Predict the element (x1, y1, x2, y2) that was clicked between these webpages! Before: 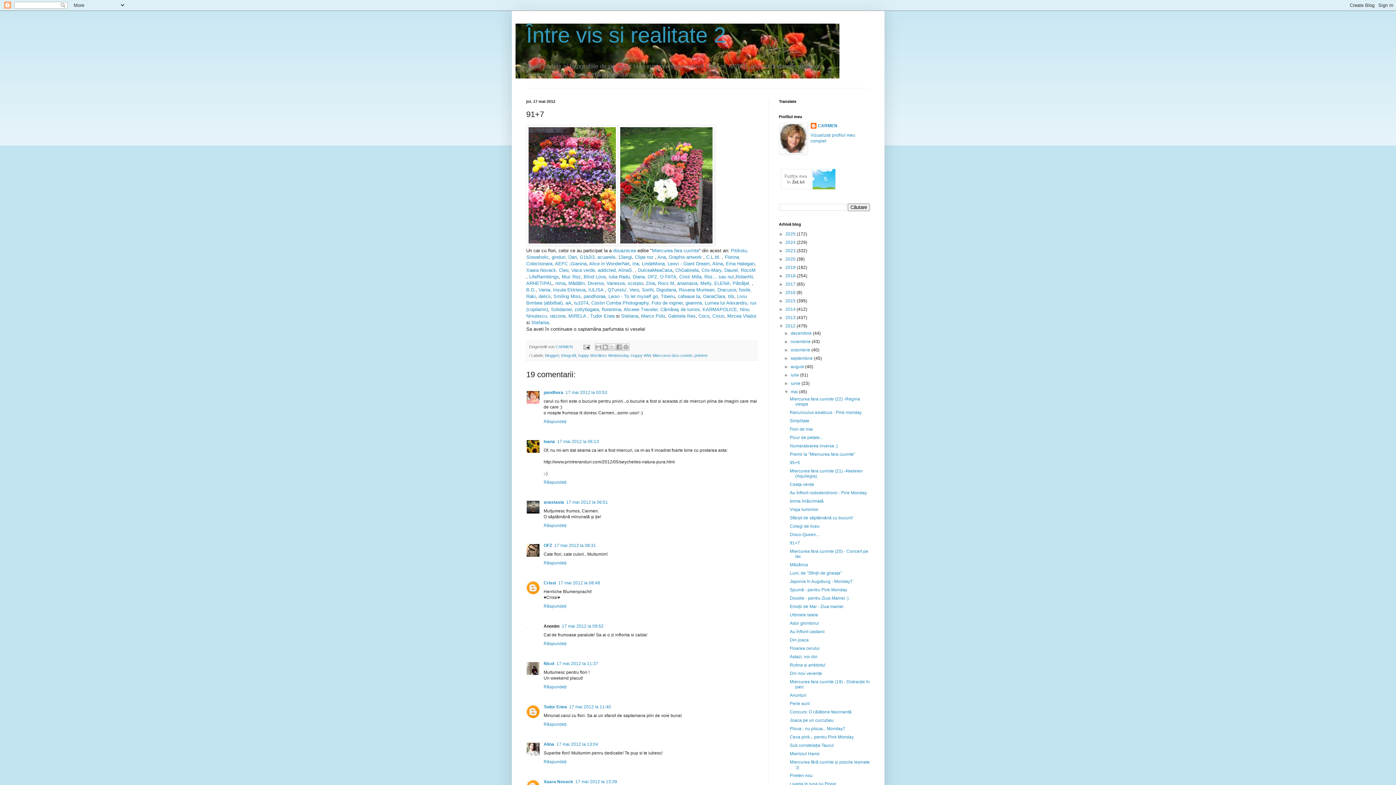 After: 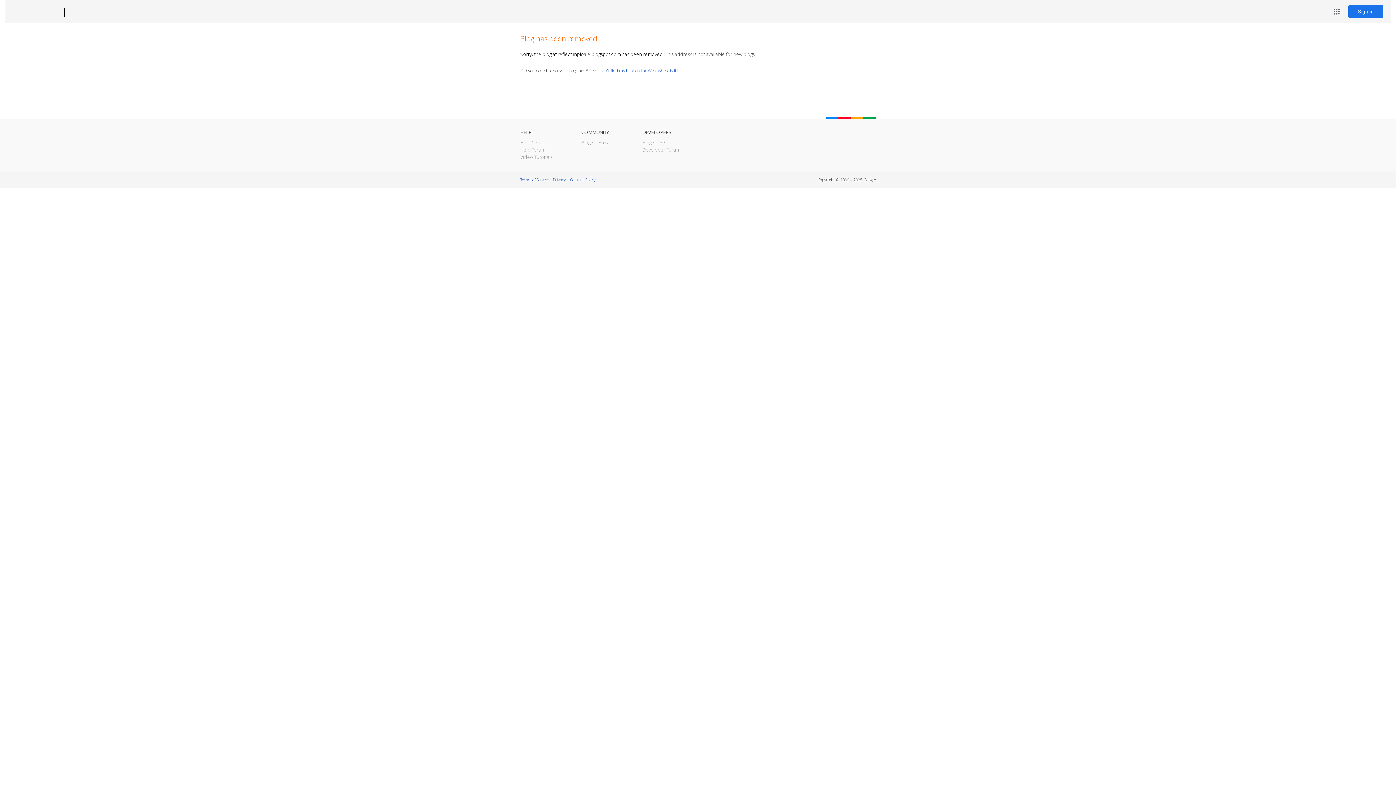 Action: label: Solidaster, bbox: (551, 306, 573, 312)